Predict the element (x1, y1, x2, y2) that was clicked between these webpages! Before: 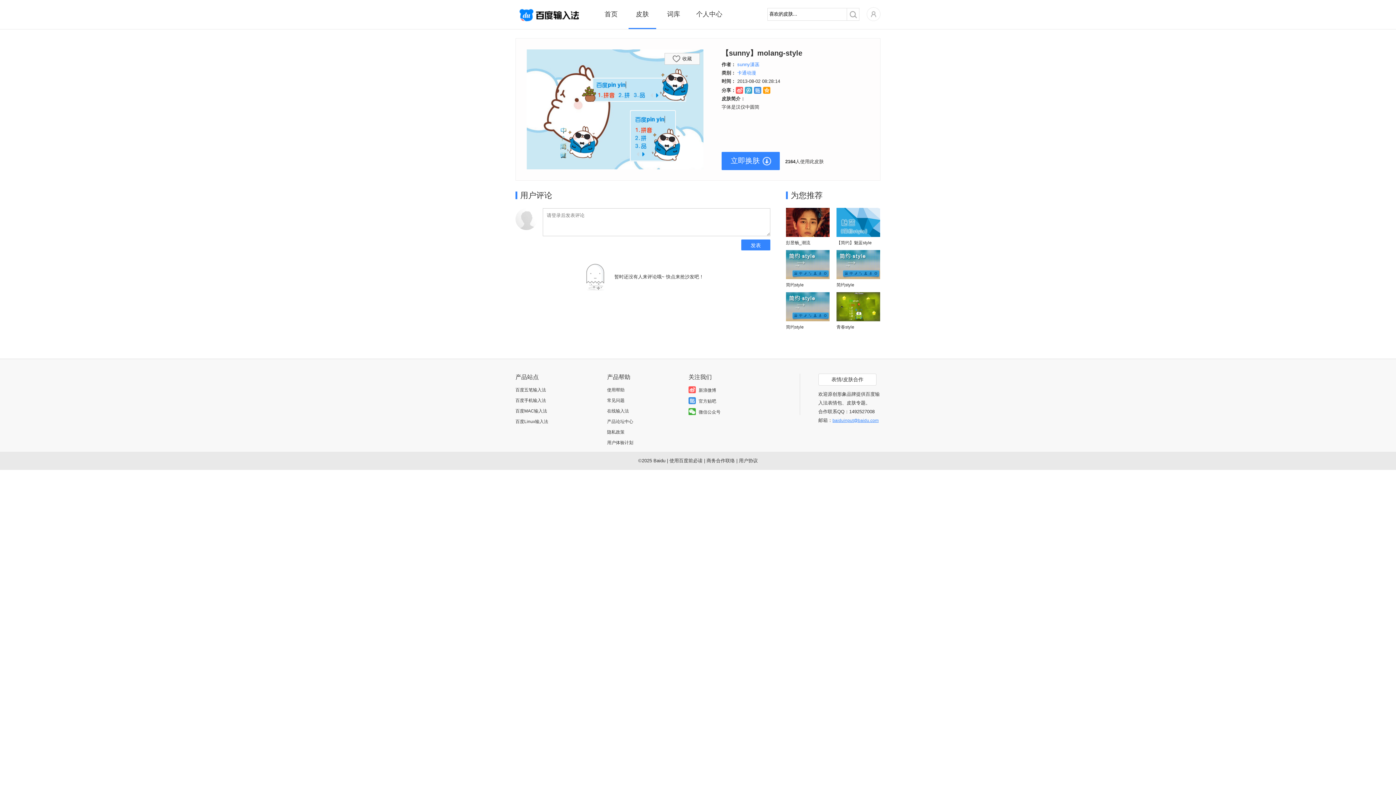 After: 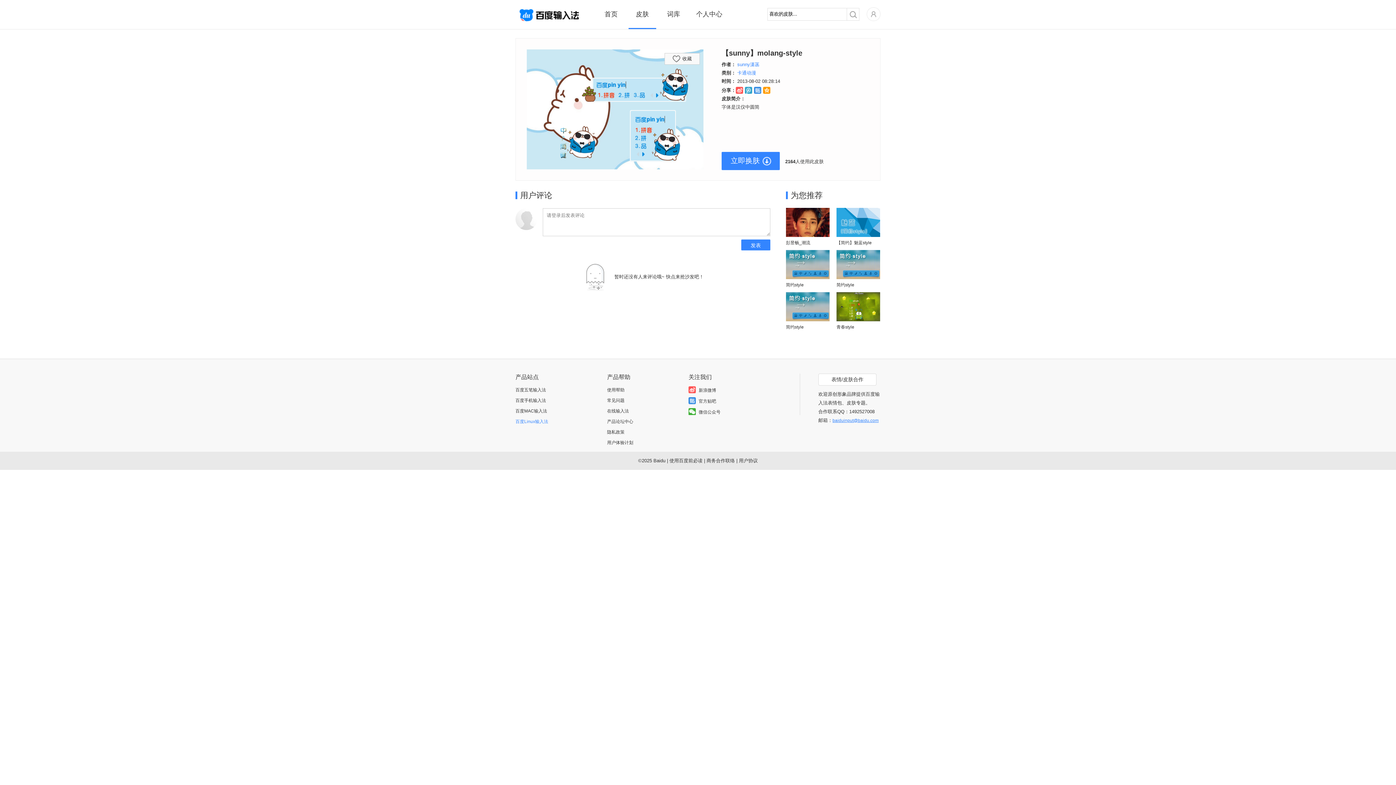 Action: bbox: (515, 419, 548, 424) label: 百度Linux输入法